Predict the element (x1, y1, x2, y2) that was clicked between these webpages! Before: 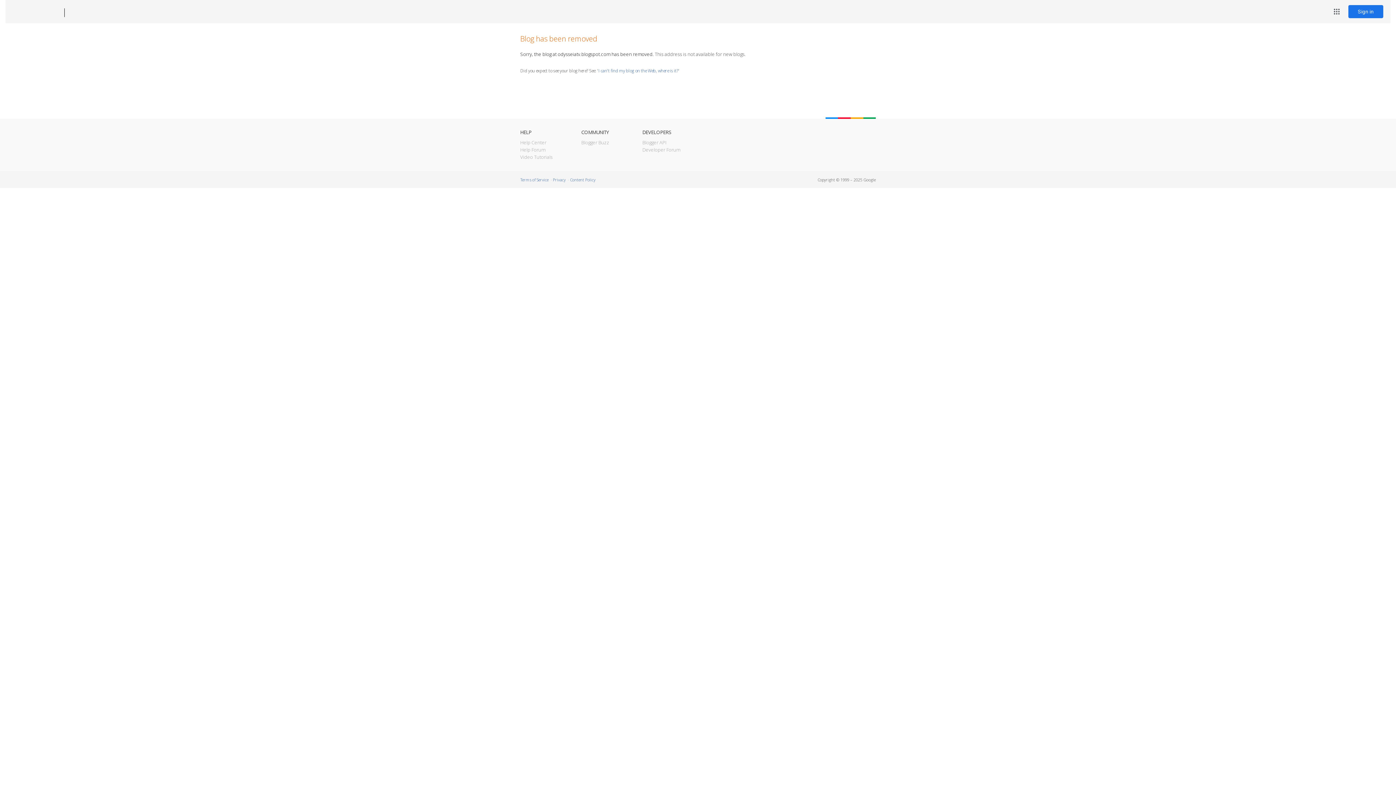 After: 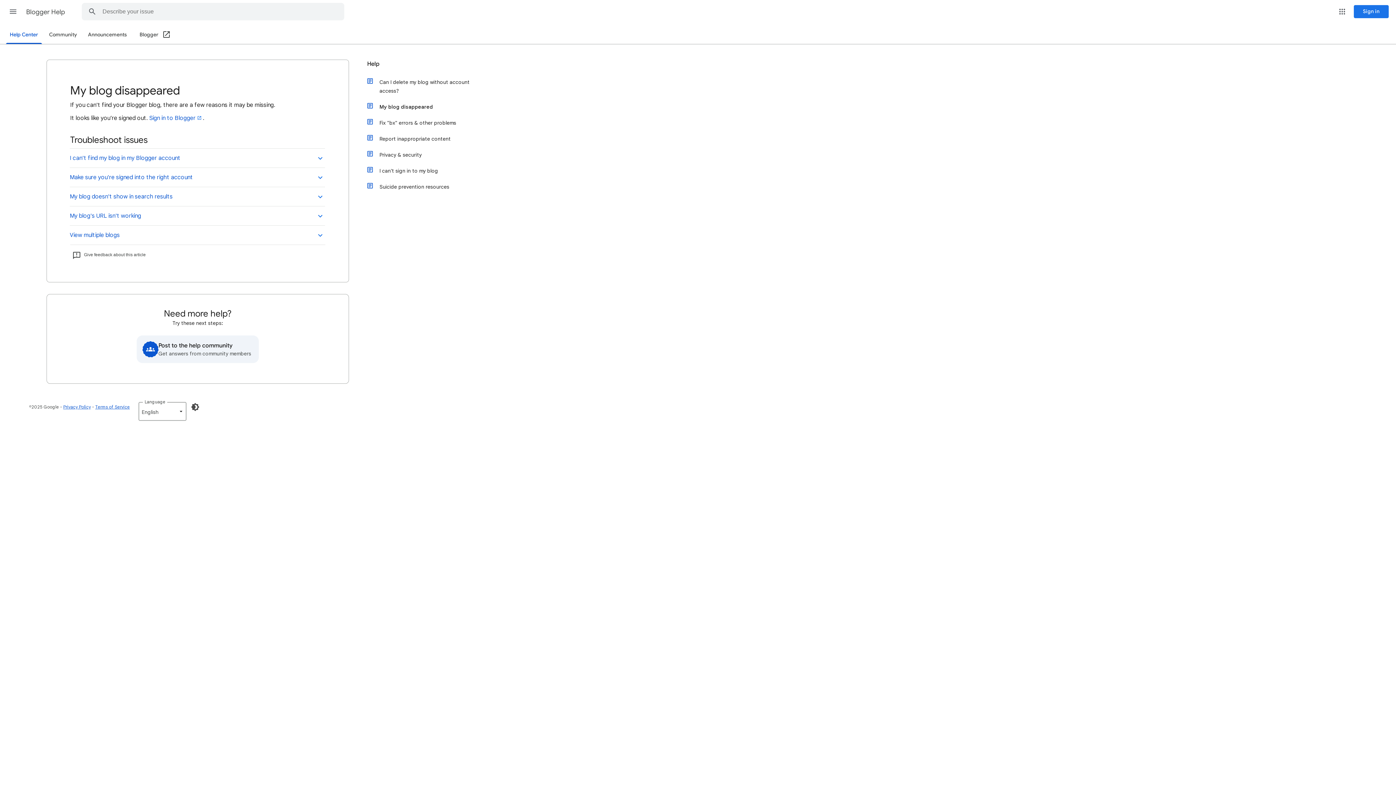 Action: bbox: (598, 67, 678, 73) label: I can't find my blog on the Web, where is it?